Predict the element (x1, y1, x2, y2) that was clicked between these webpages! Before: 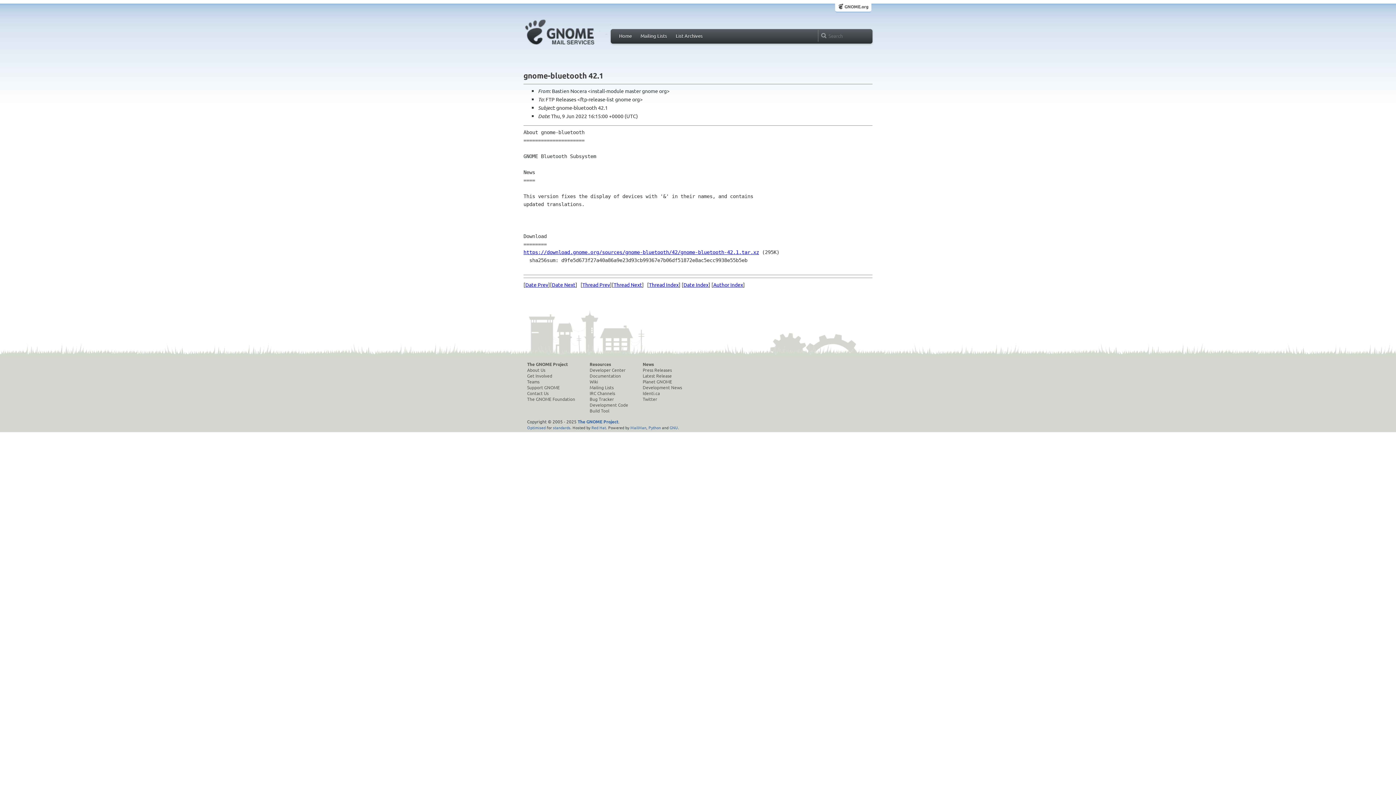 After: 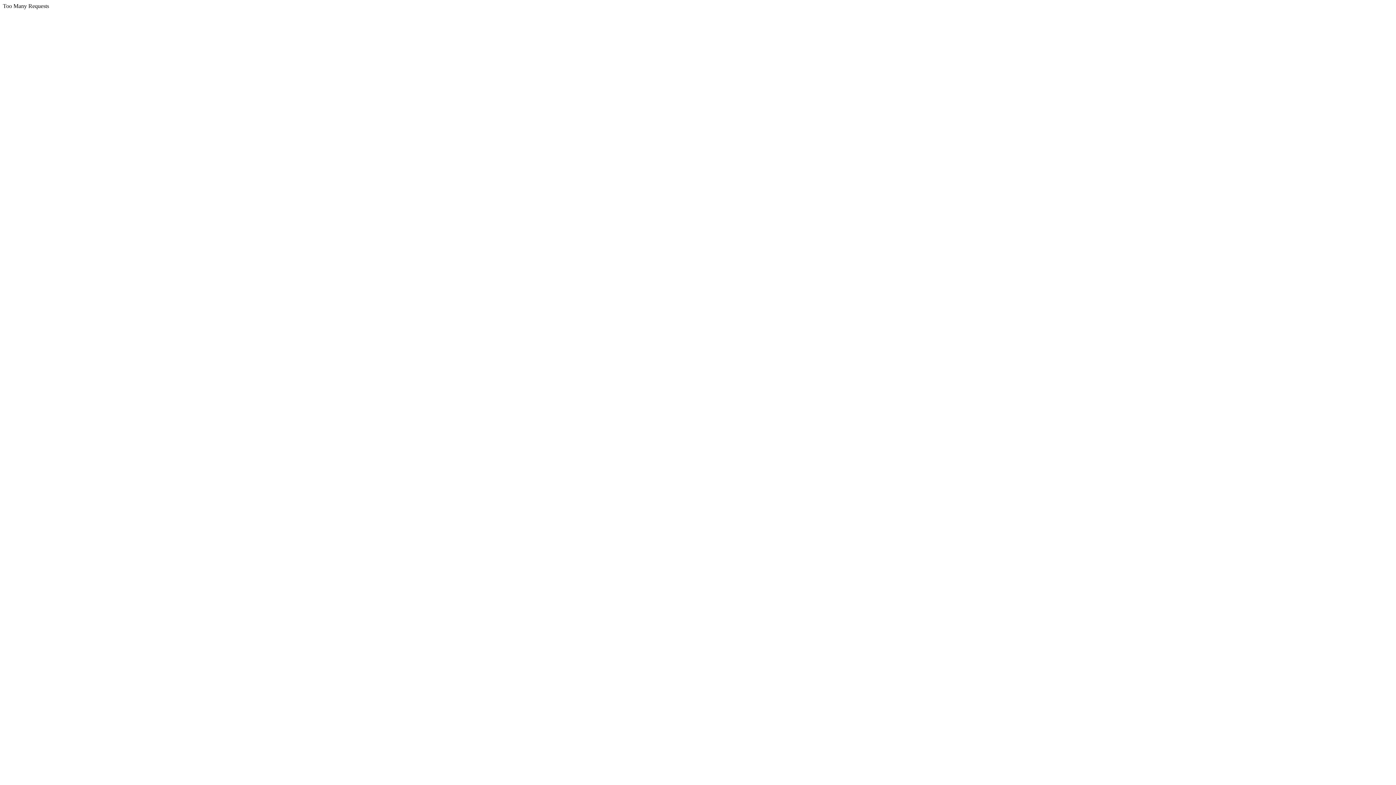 Action: bbox: (669, 424, 678, 430) label: GNU